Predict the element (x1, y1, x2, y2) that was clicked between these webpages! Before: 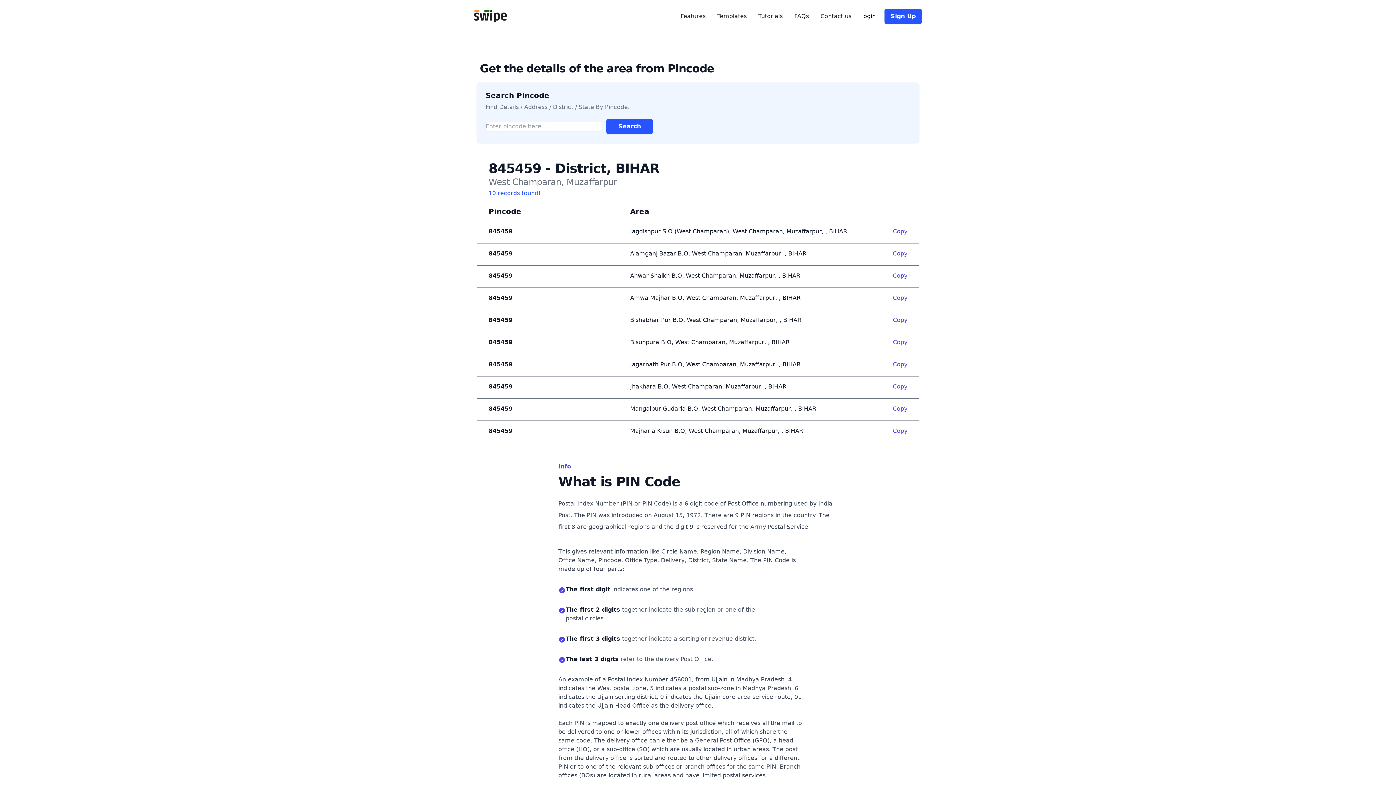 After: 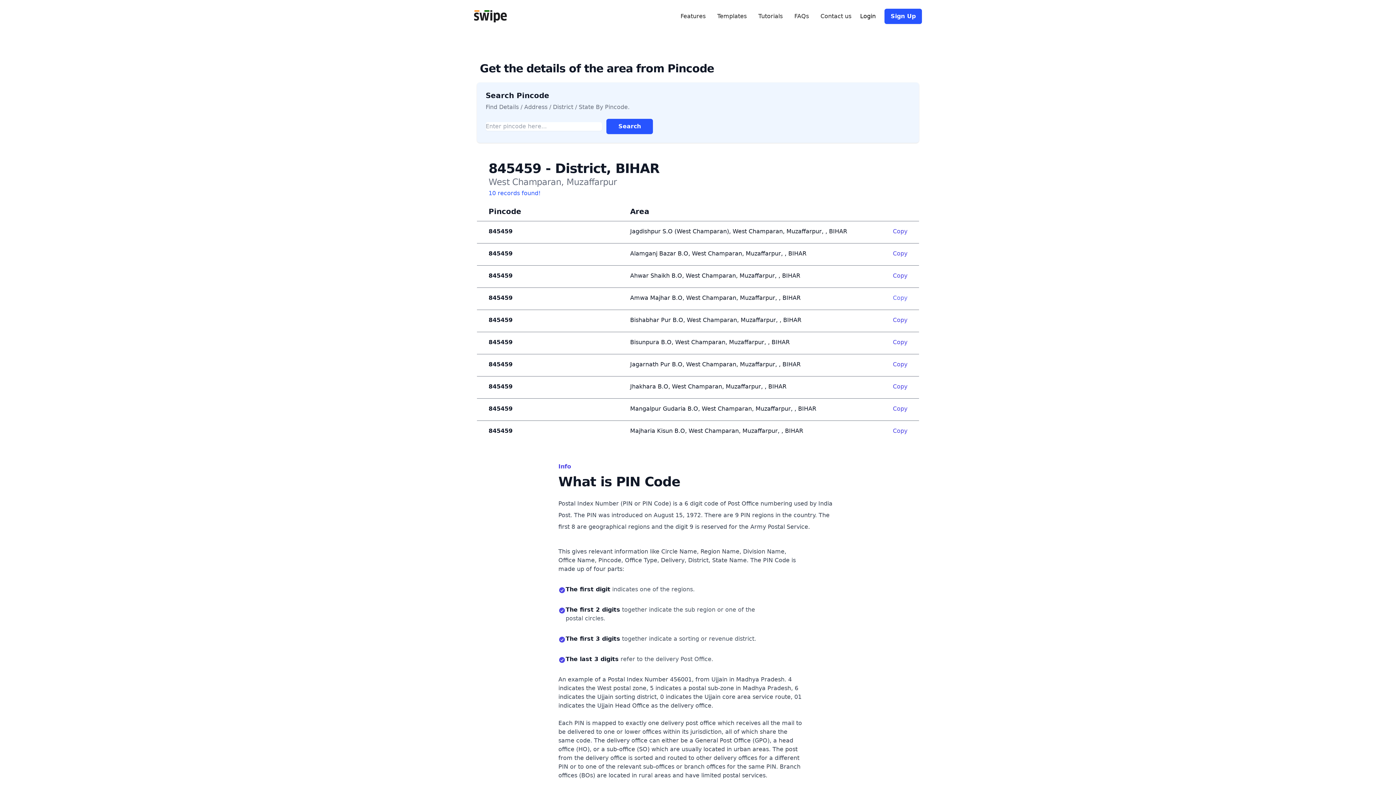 Action: label: Copy bbox: (893, 293, 907, 302)